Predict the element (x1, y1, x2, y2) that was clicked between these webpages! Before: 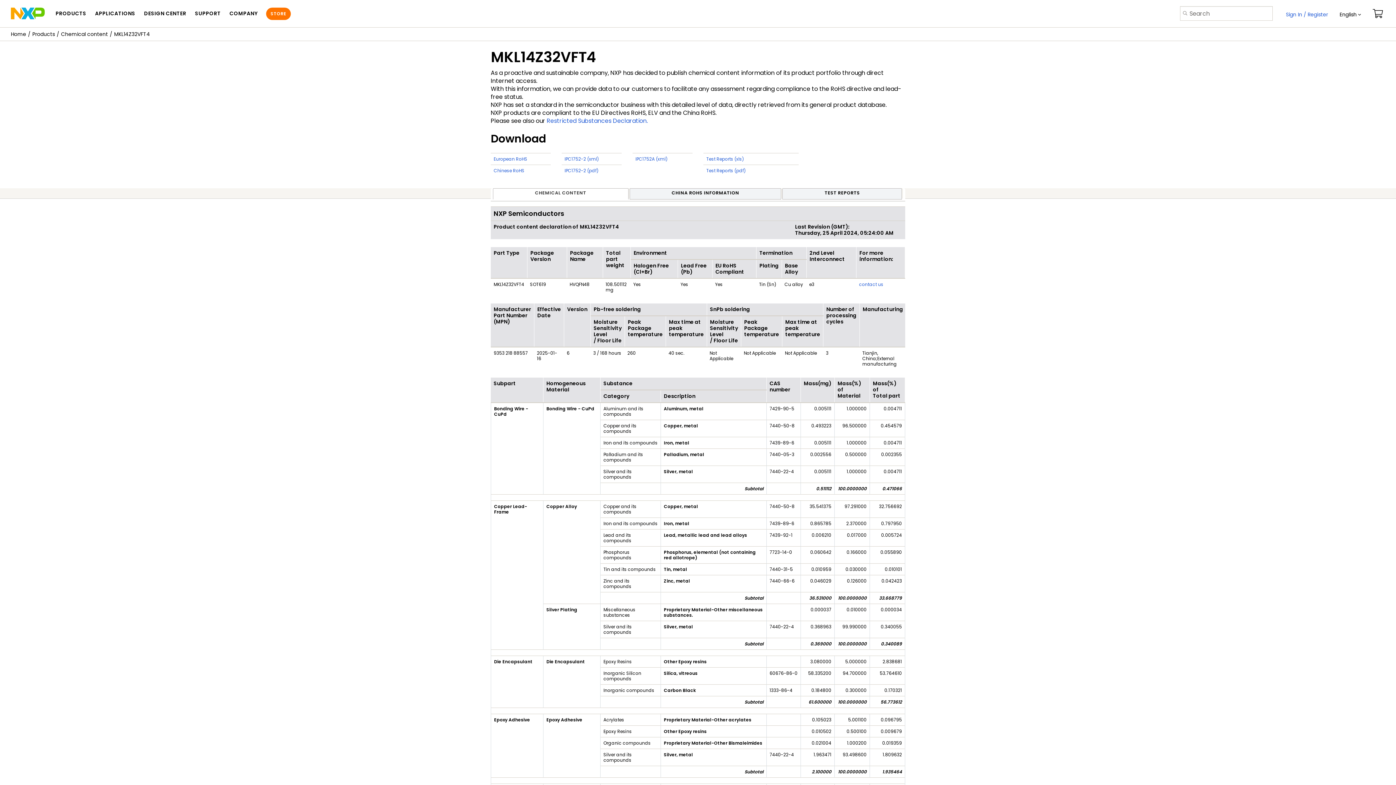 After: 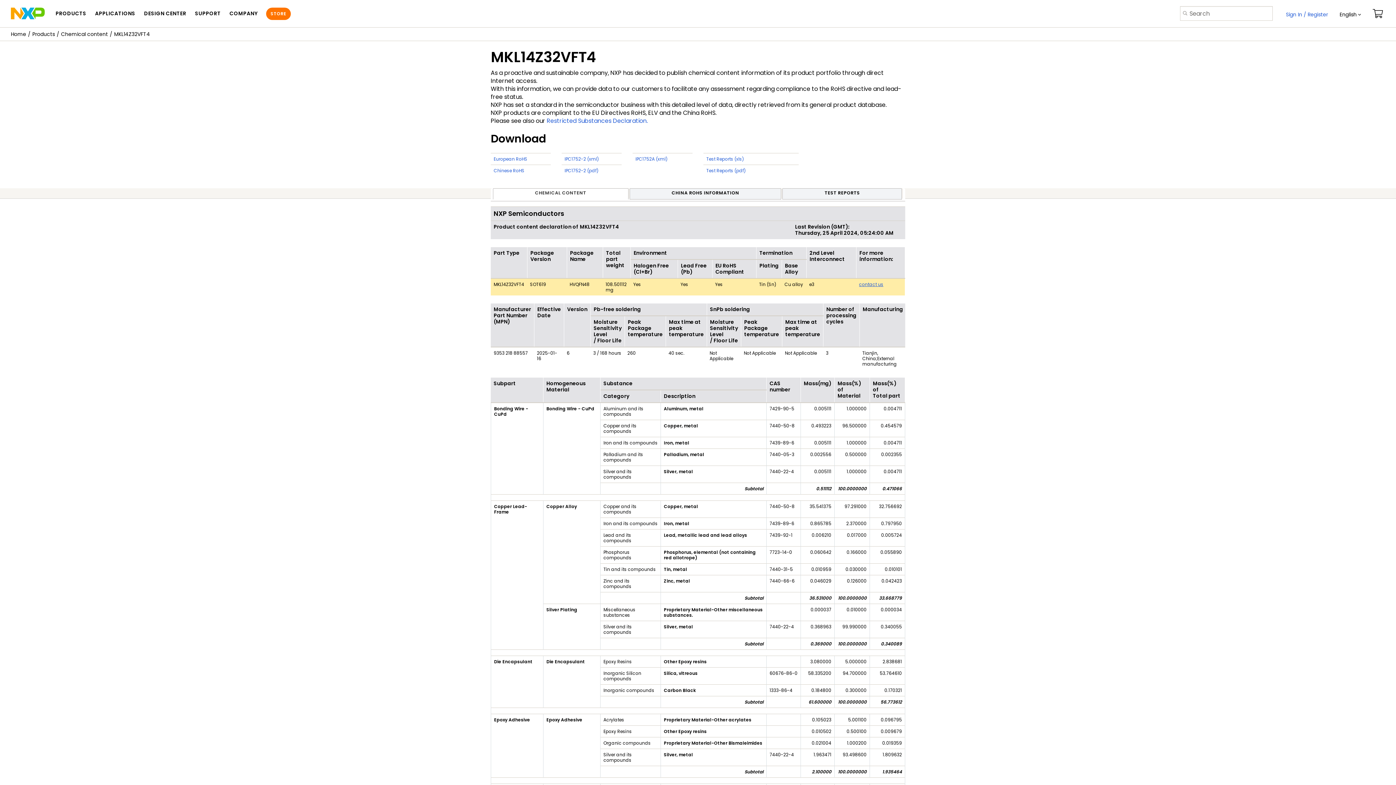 Action: label: contact us bbox: (859, 281, 883, 287)